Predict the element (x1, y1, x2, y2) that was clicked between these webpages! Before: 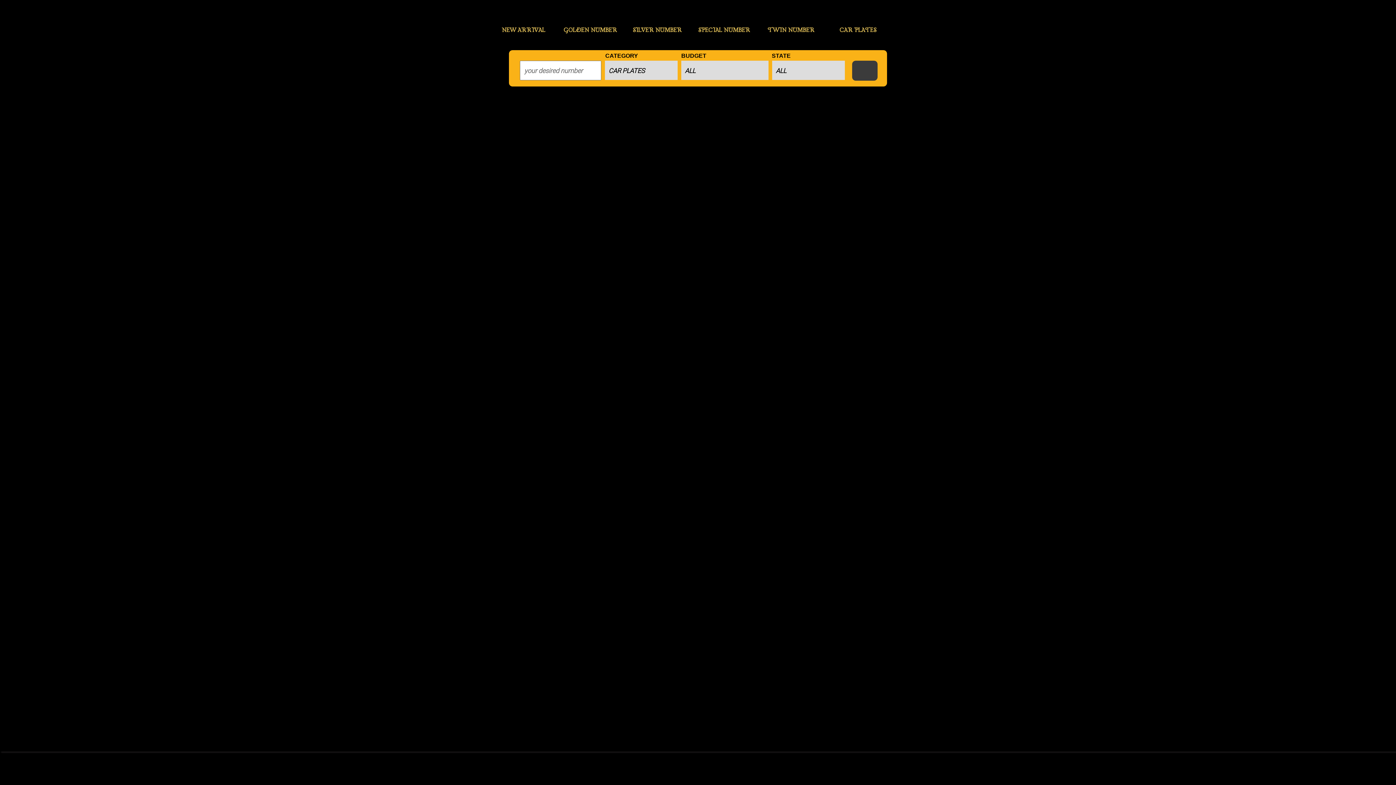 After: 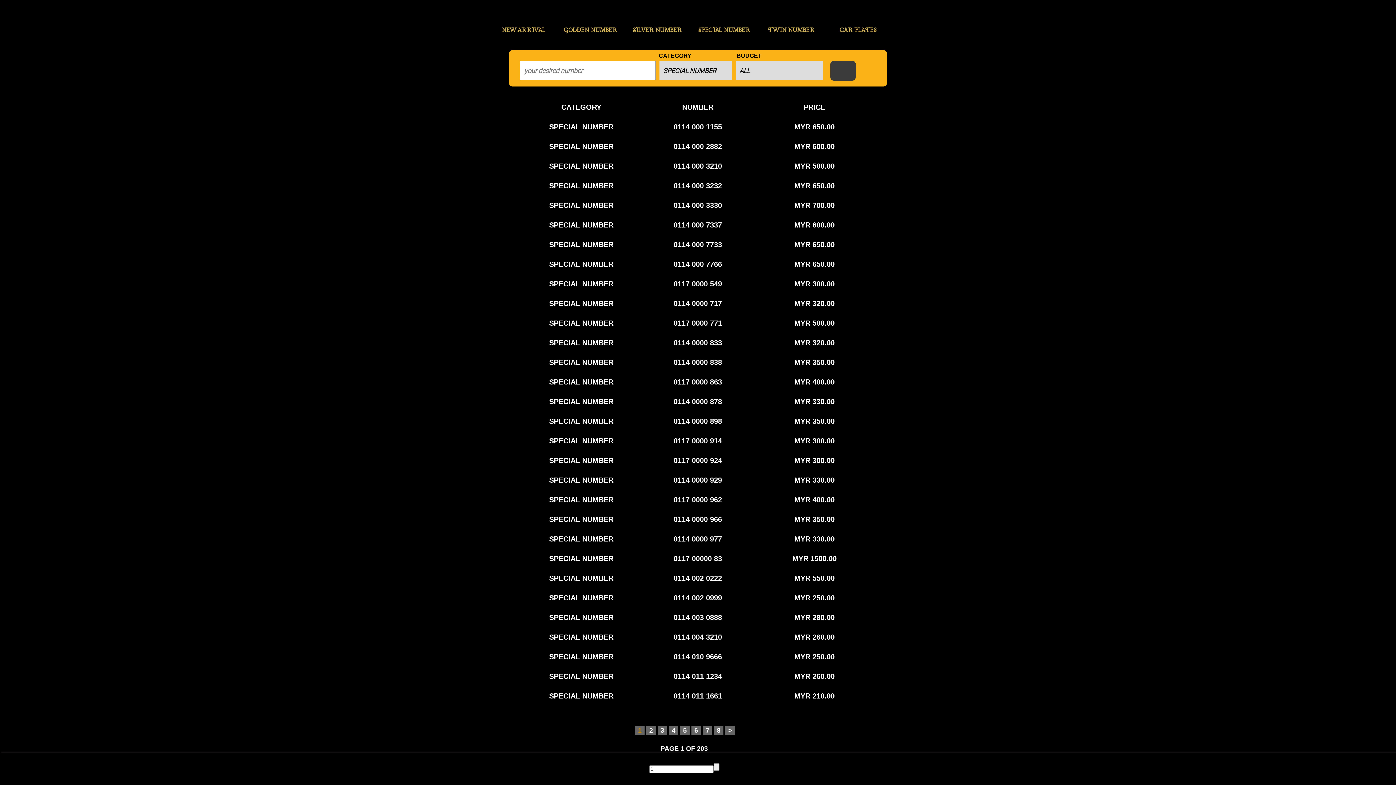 Action: bbox: (698, 26, 750, 34) label: SPECIAL NUMBER